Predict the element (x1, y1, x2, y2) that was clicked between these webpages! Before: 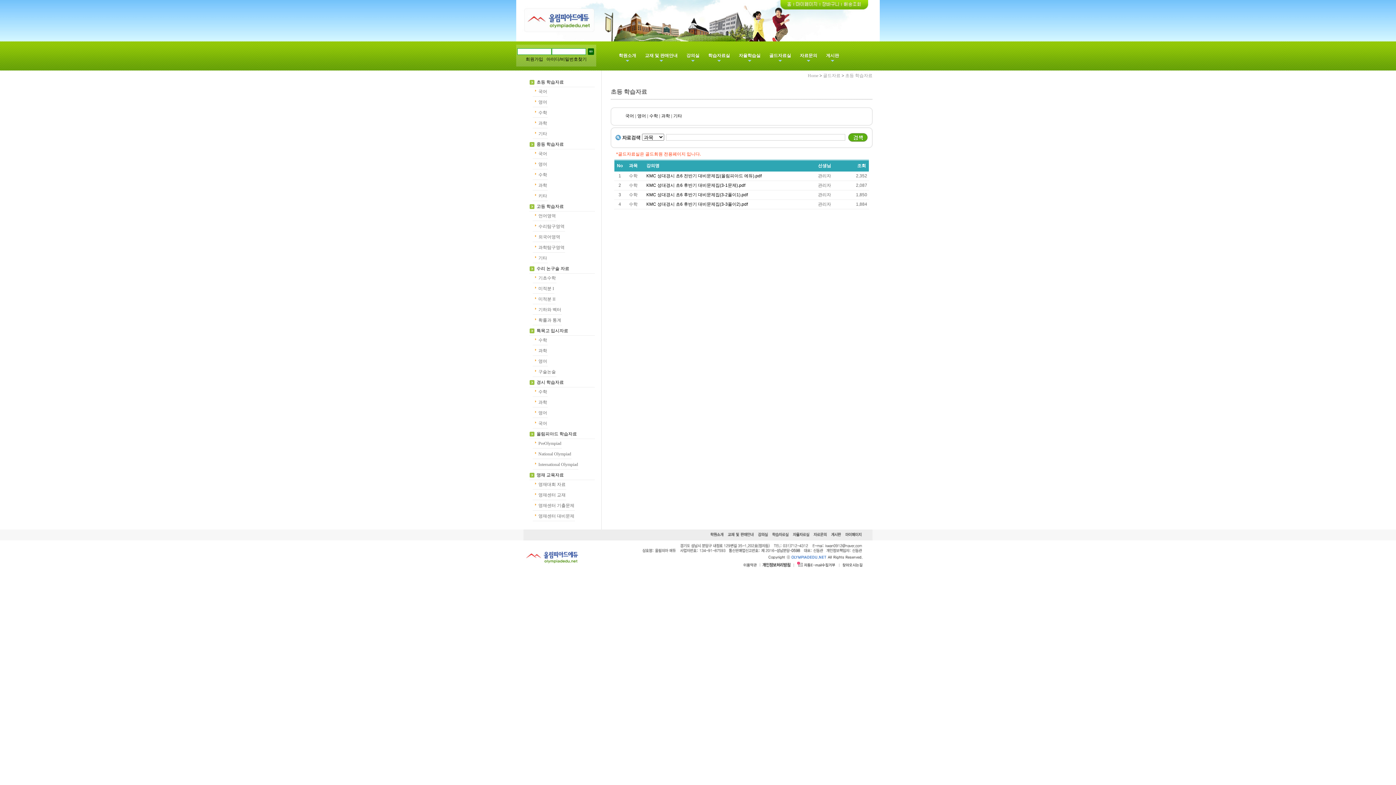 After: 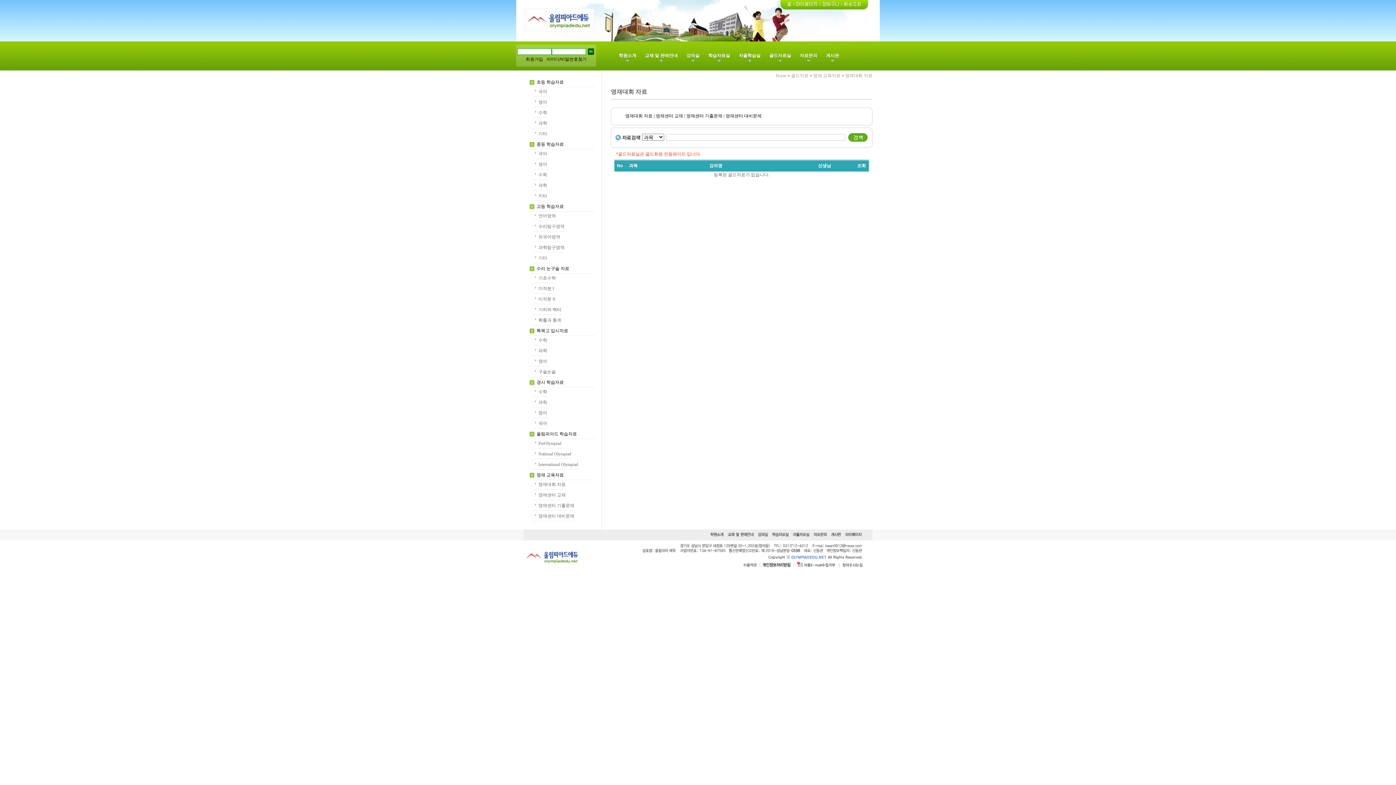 Action: bbox: (538, 482, 565, 487) label: 영재대회 자료